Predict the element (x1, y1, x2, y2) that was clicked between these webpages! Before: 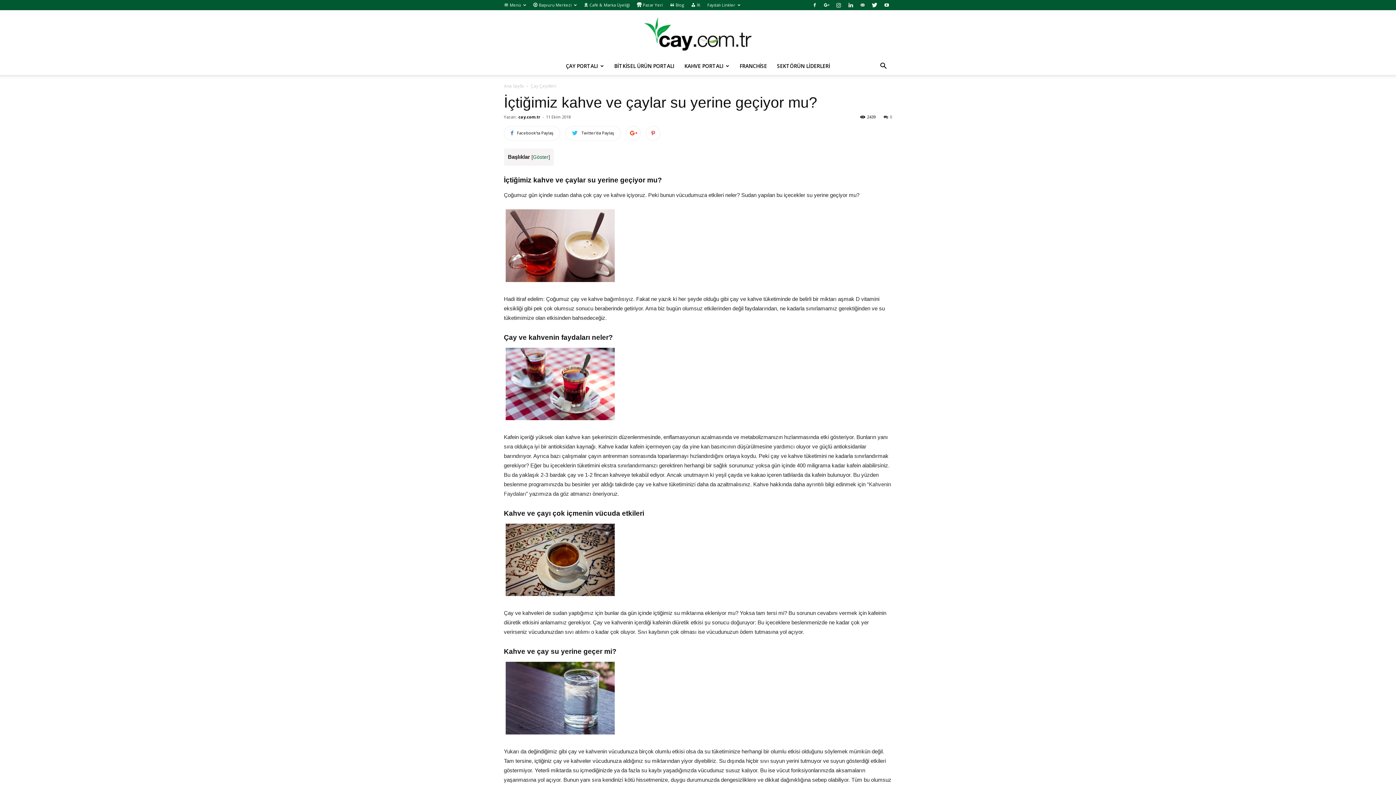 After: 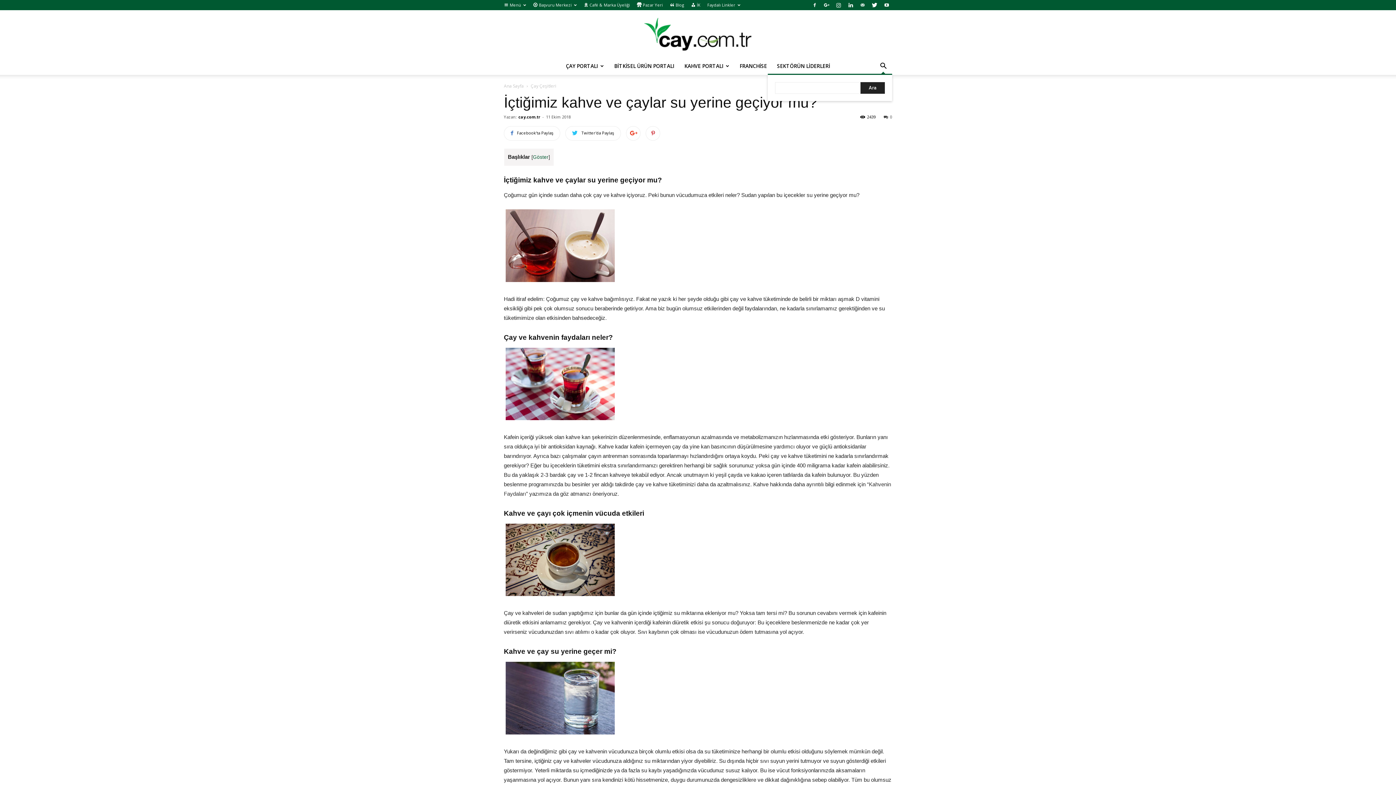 Action: bbox: (874, 57, 892, 74)